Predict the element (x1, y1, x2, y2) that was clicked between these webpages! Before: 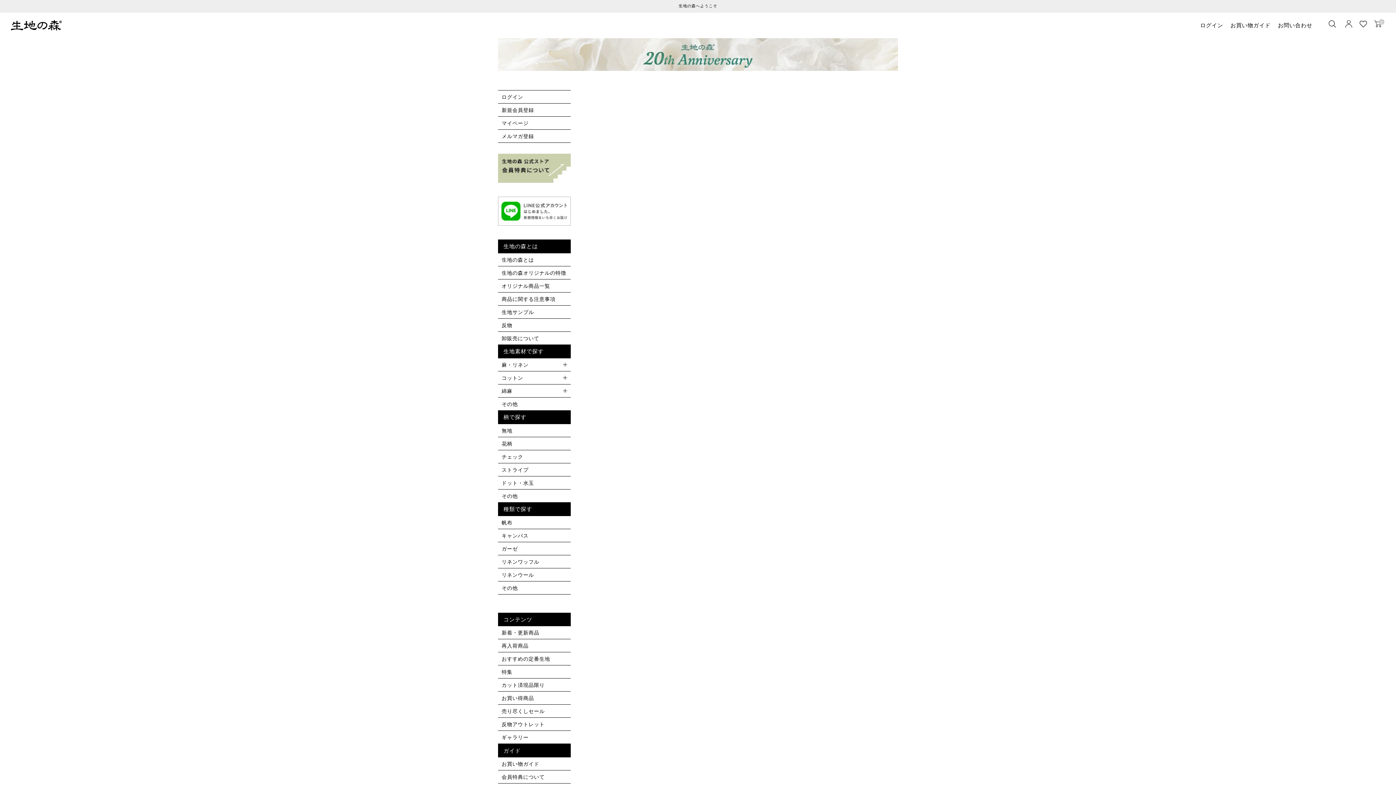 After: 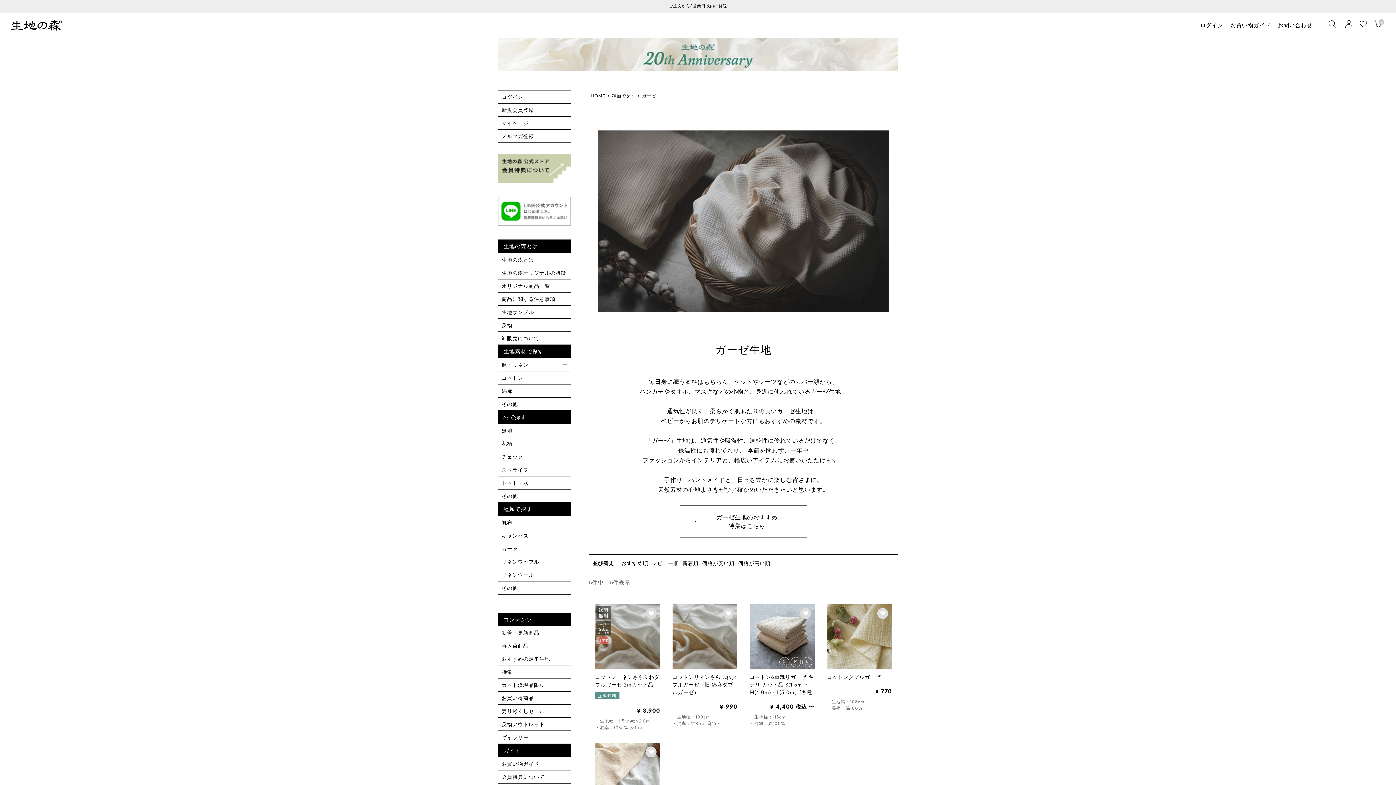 Action: bbox: (501, 545, 570, 552) label: ガーゼ